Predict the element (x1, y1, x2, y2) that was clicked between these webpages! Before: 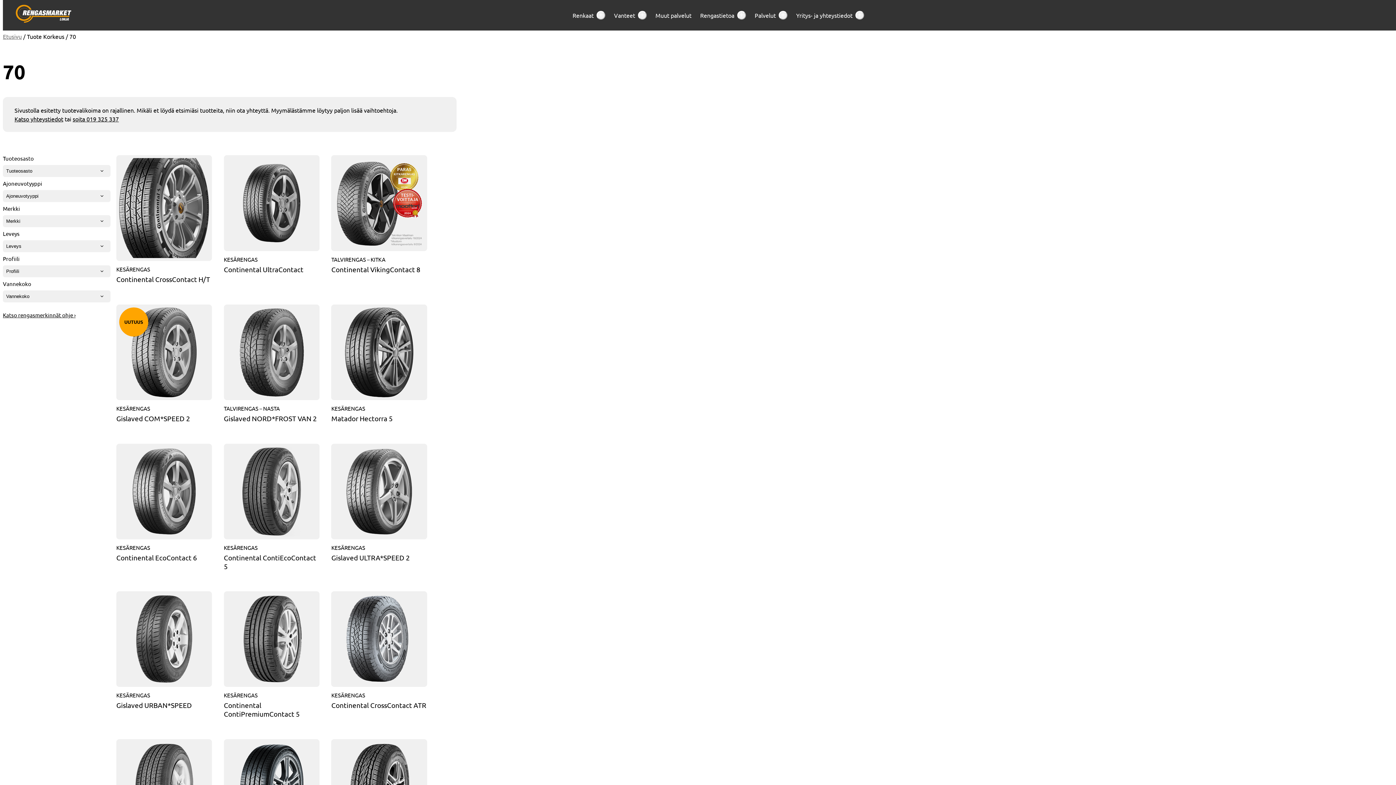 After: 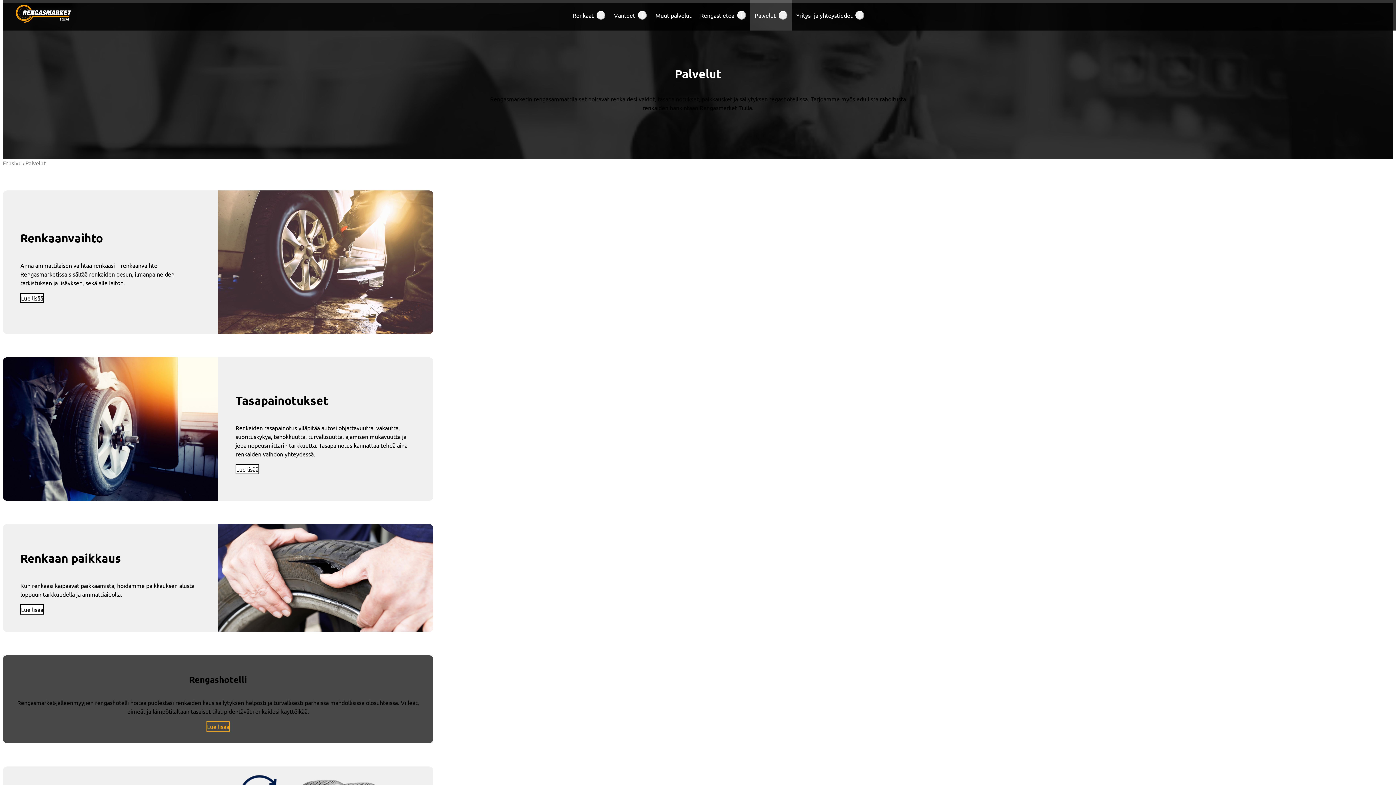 Action: label: Palvelut bbox: (754, 8, 776, 21)